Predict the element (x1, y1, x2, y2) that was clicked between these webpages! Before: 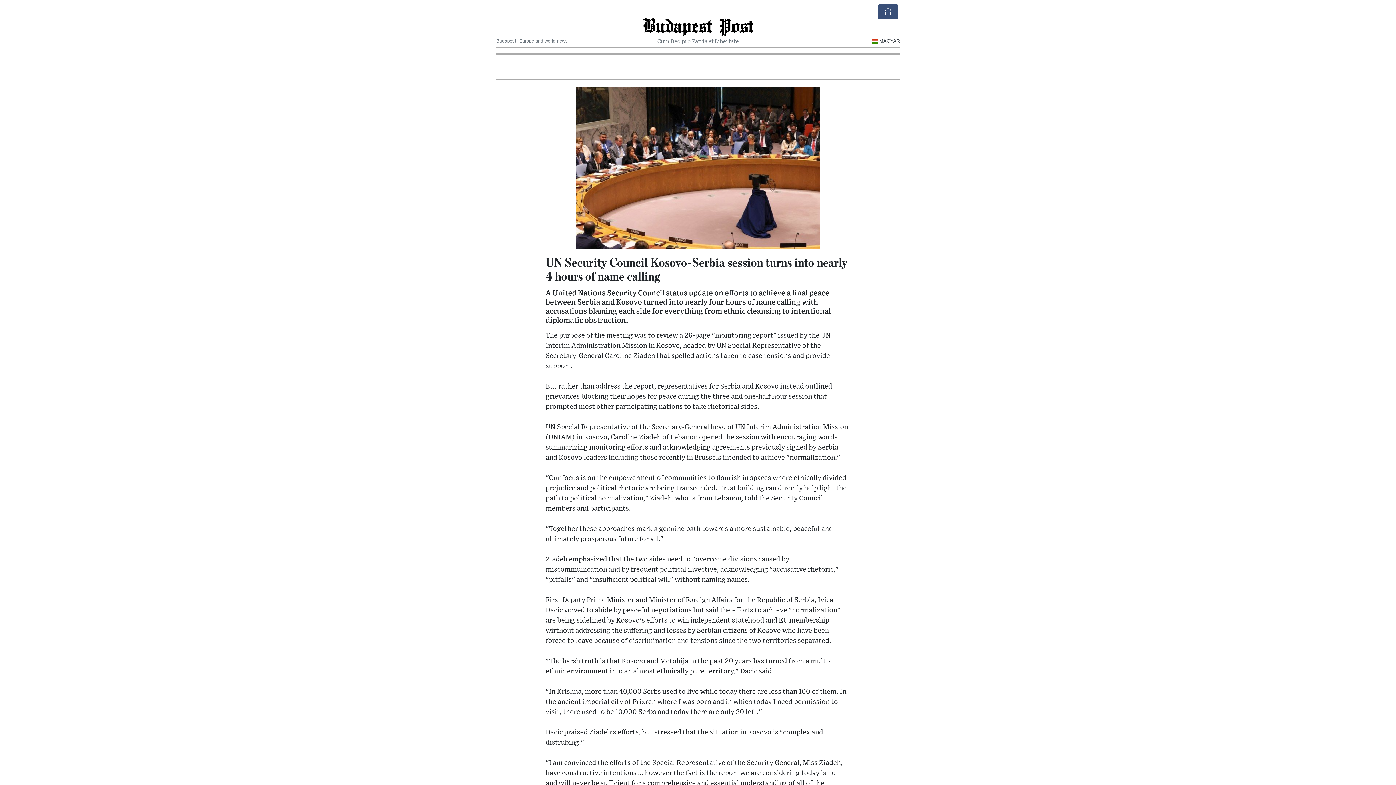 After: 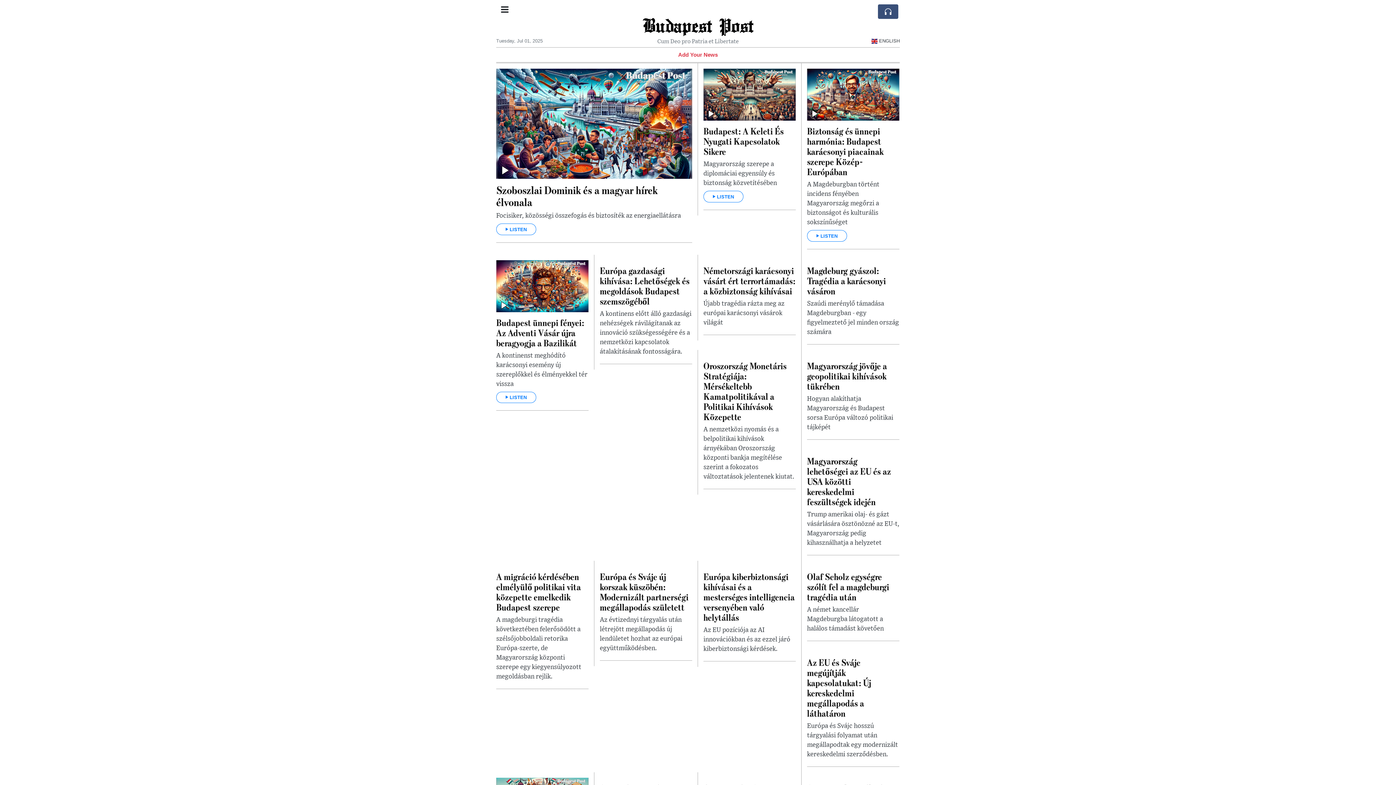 Action: bbox: (870, 38, 900, 43) label:  MAGYAR